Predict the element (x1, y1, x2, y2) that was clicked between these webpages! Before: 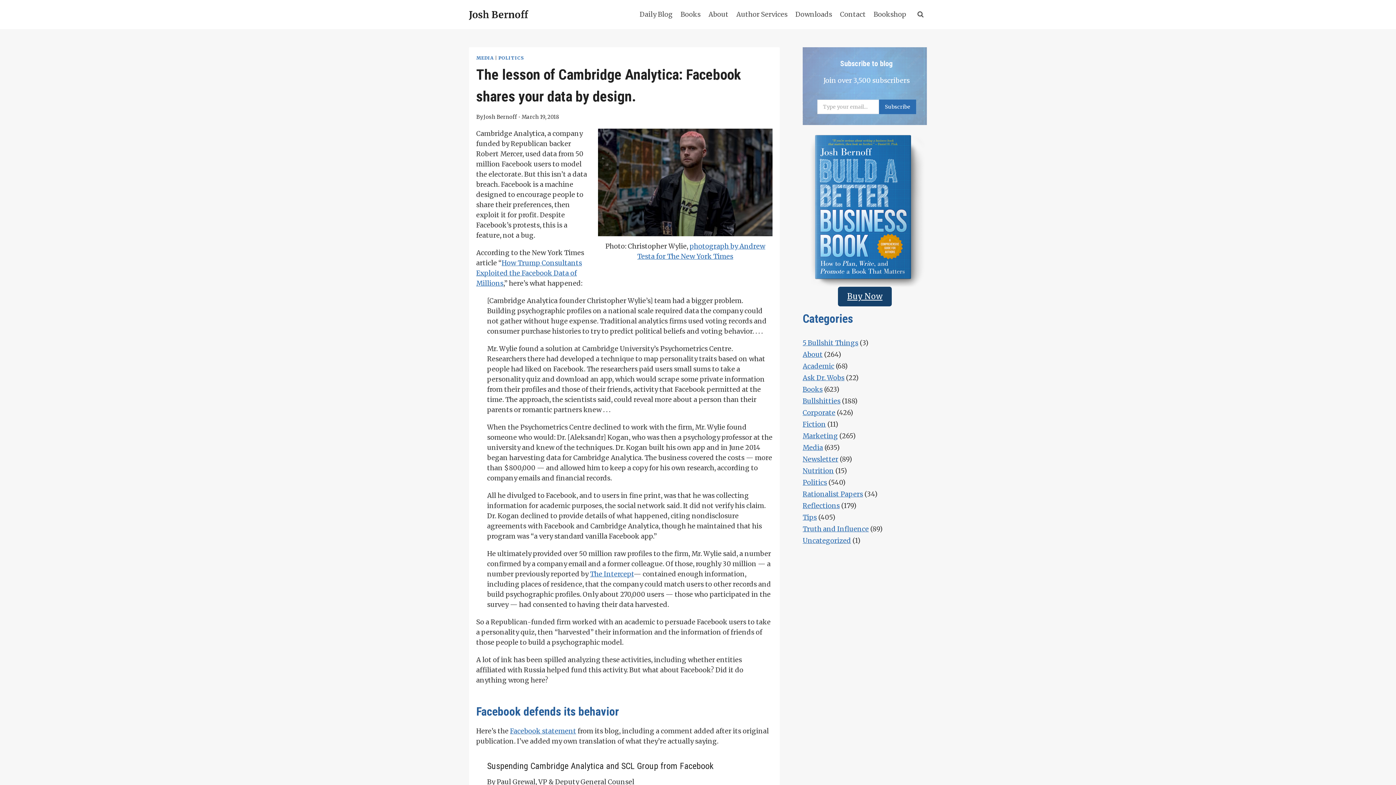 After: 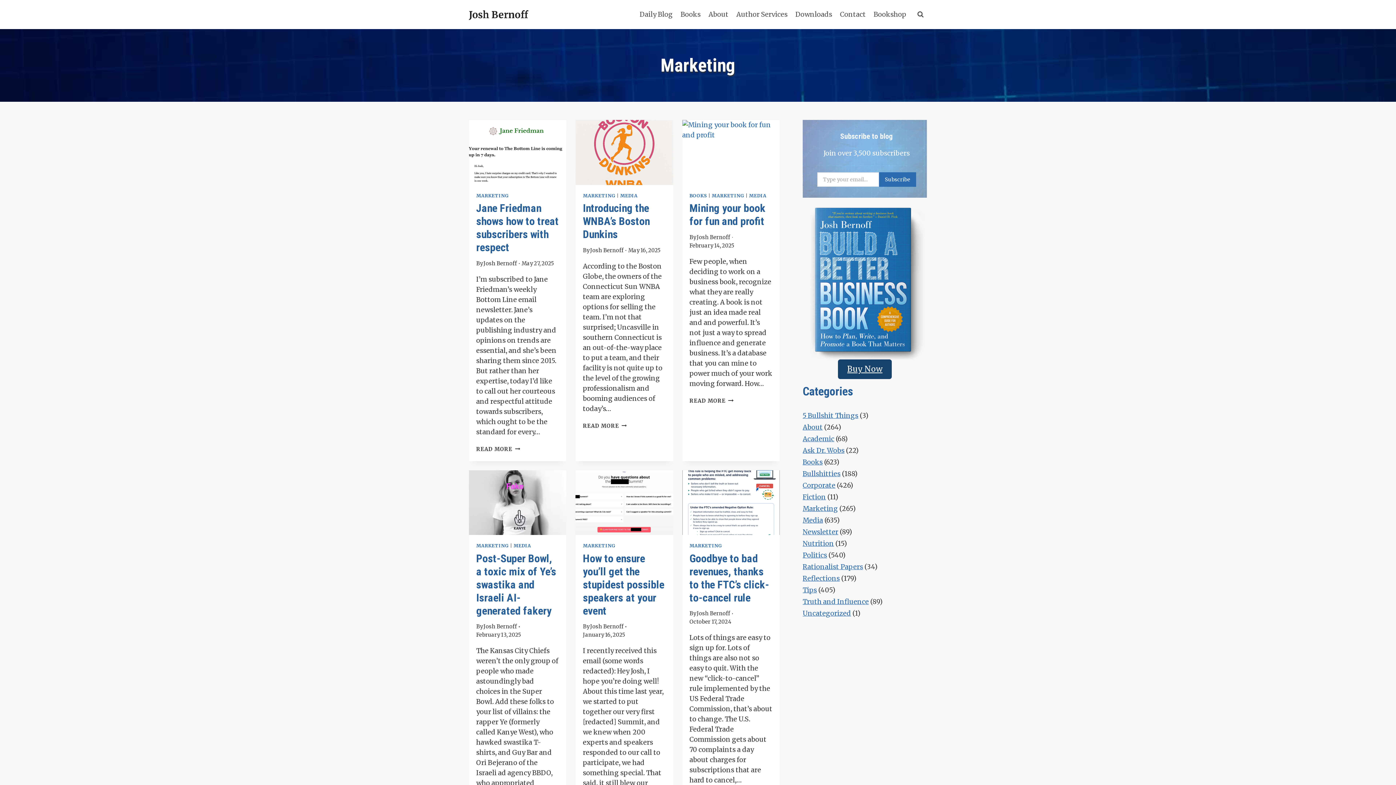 Action: bbox: (802, 432, 838, 440) label: Marketing